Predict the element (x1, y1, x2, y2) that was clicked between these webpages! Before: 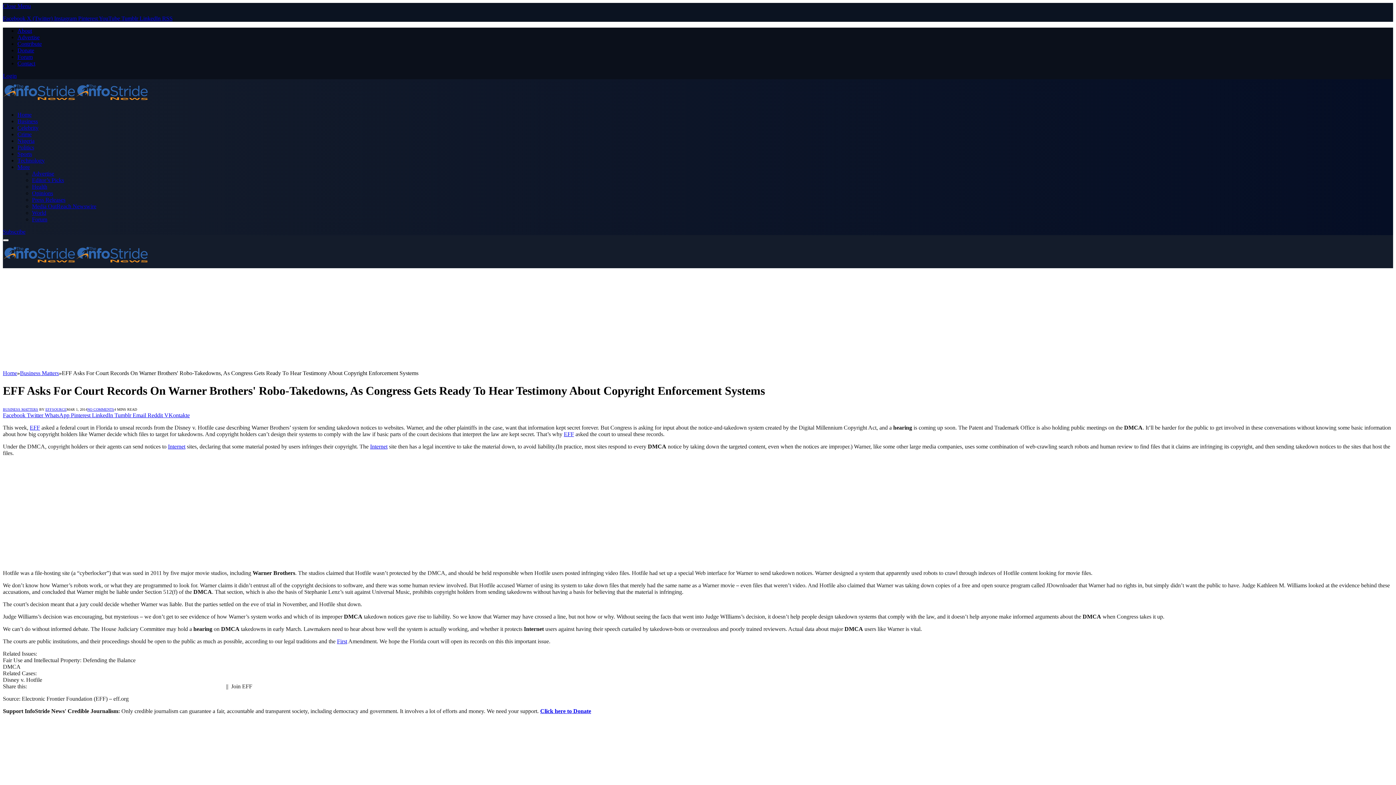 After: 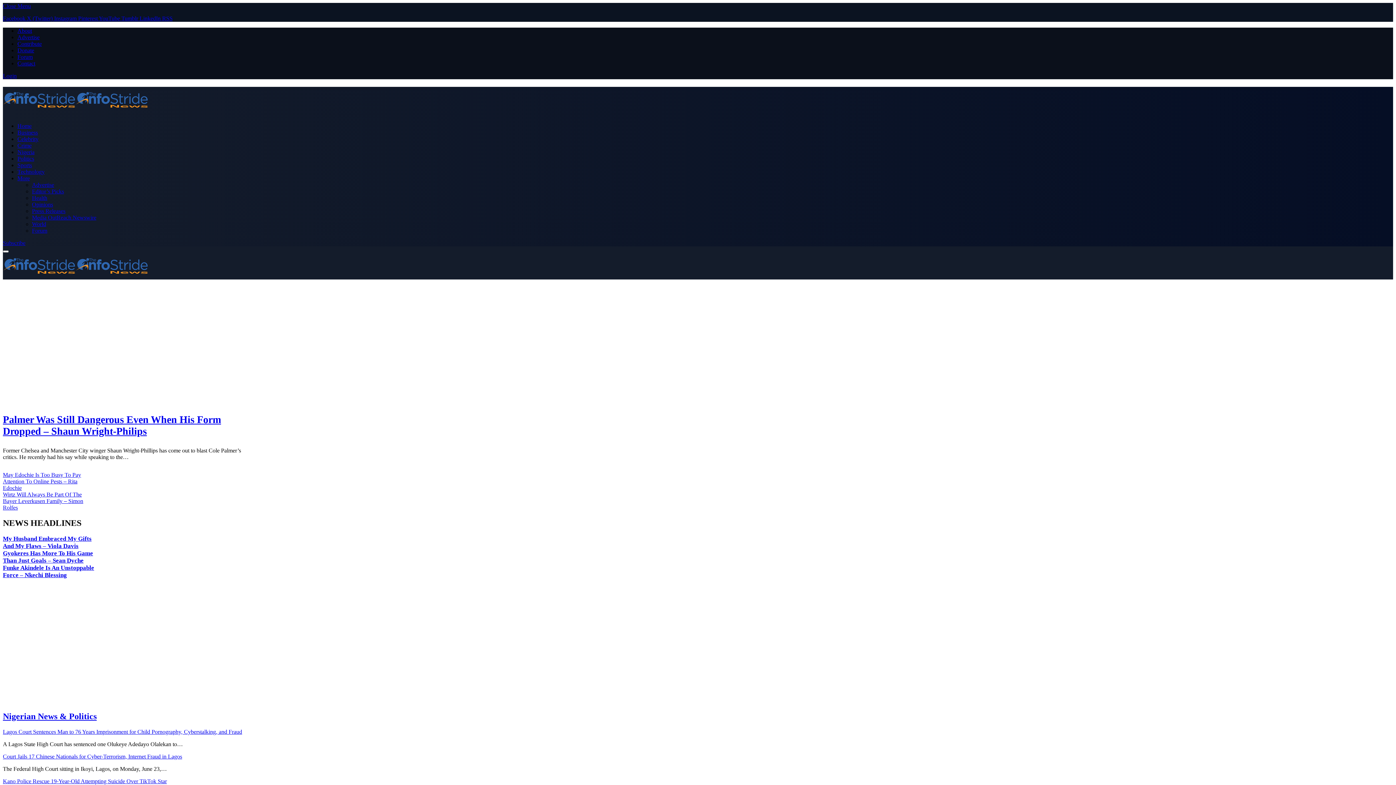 Action: bbox: (2, 99, 148, 105)